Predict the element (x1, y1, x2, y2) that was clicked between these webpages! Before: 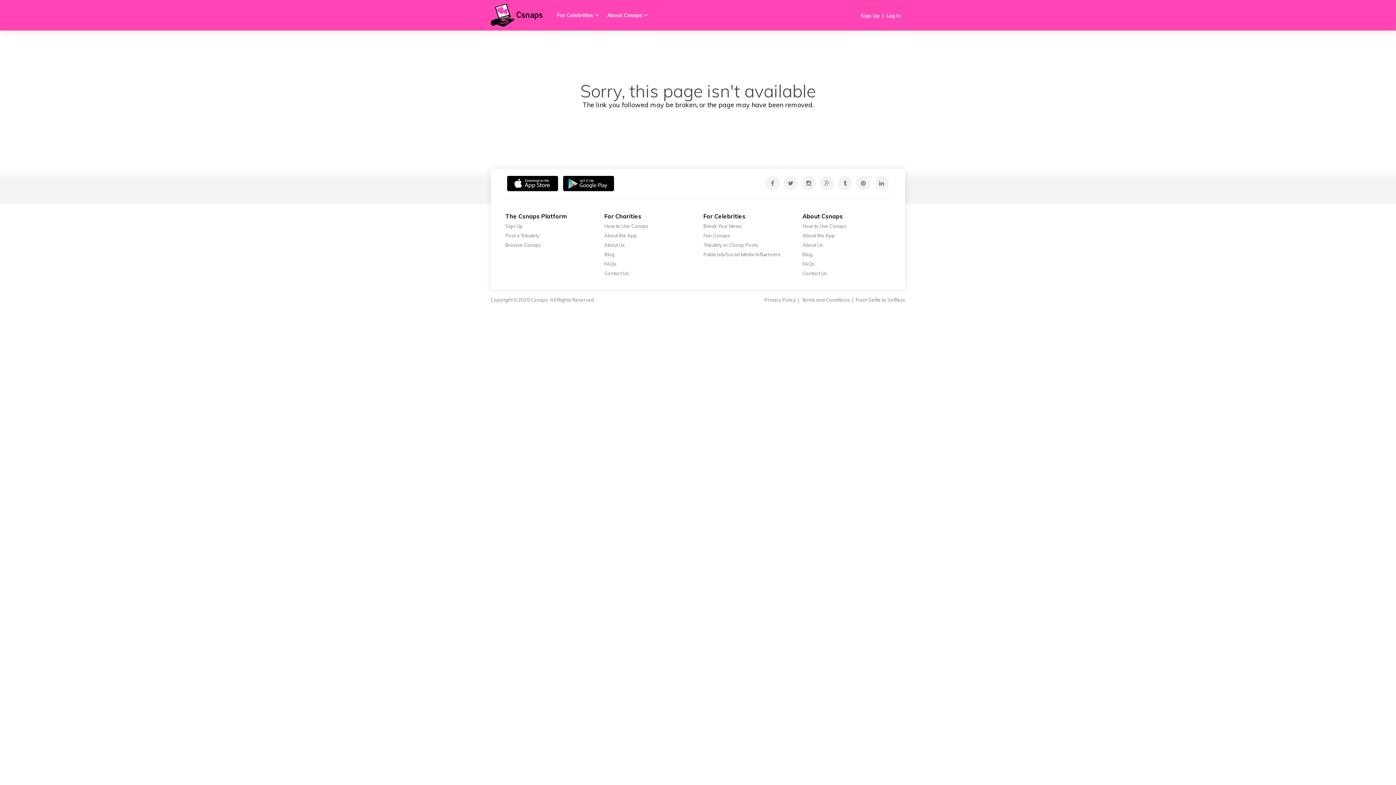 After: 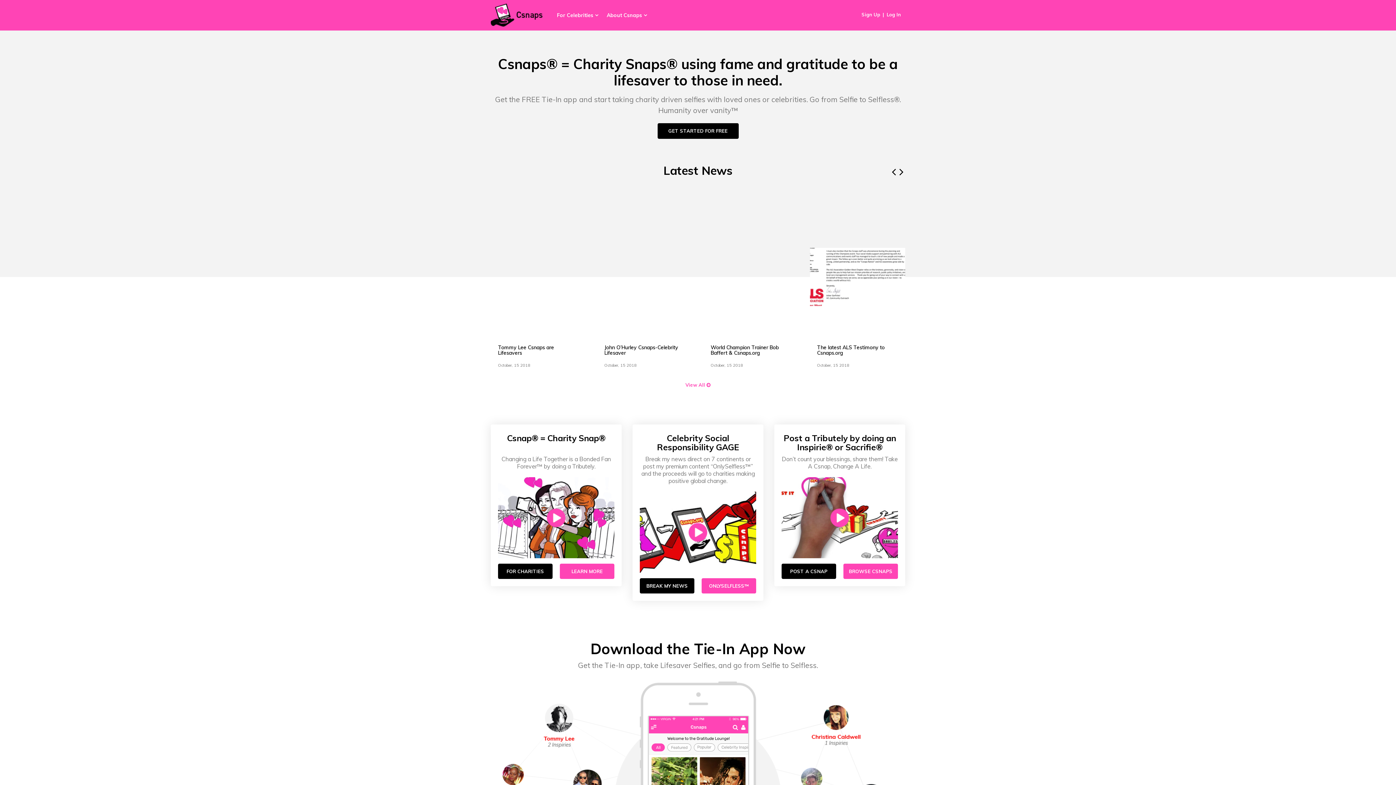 Action: bbox: (490, 3, 542, 26)